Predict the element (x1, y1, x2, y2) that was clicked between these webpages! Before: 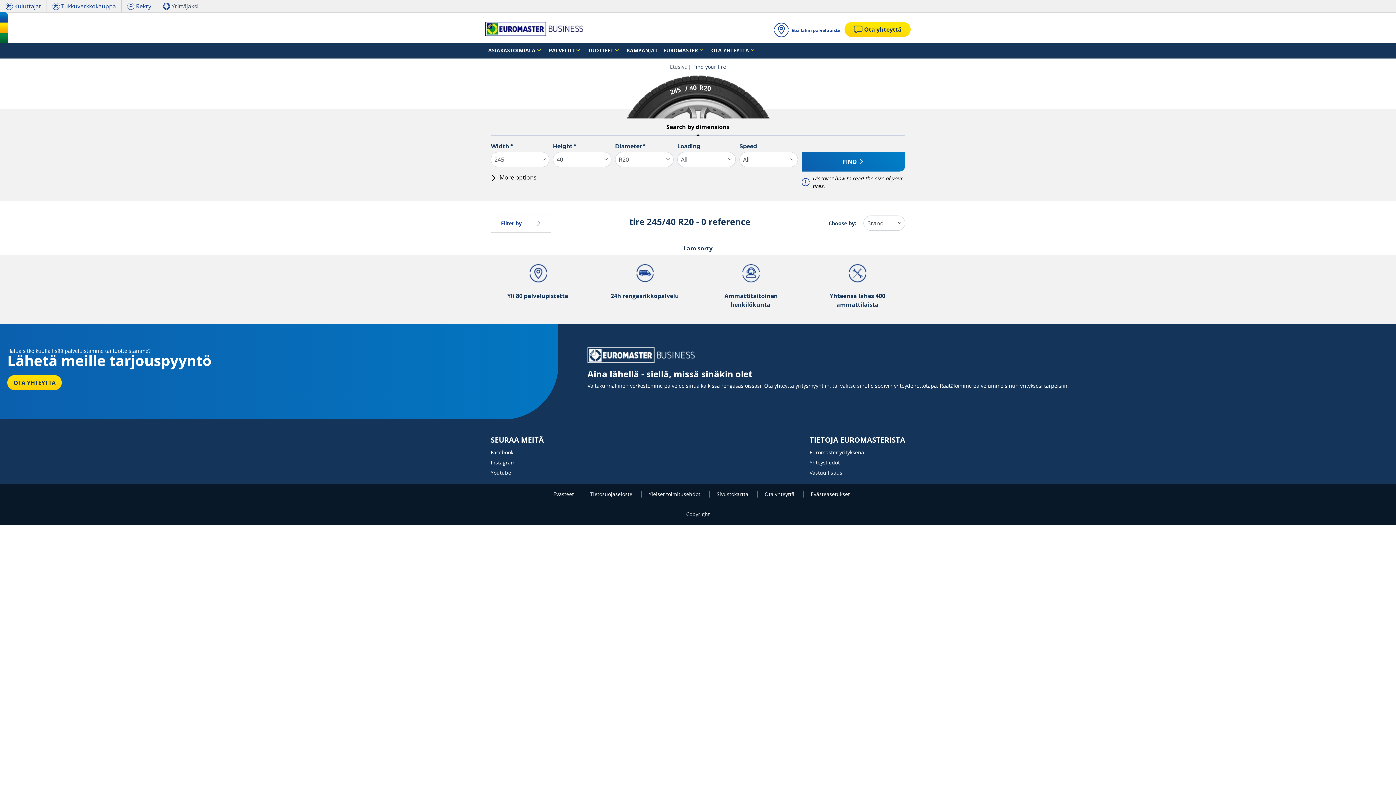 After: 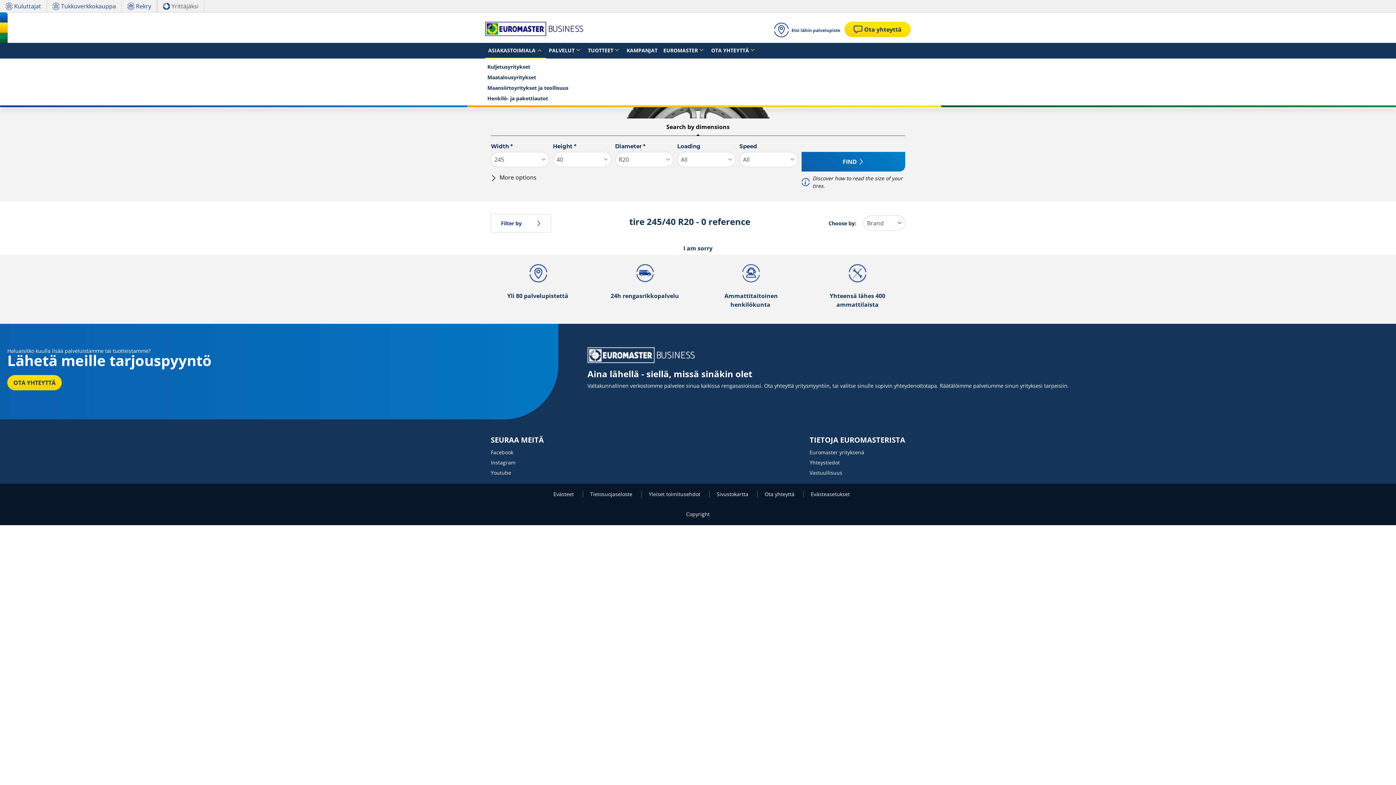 Action: bbox: (485, 42, 546, 58) label: ASIAKASTOIMIALA